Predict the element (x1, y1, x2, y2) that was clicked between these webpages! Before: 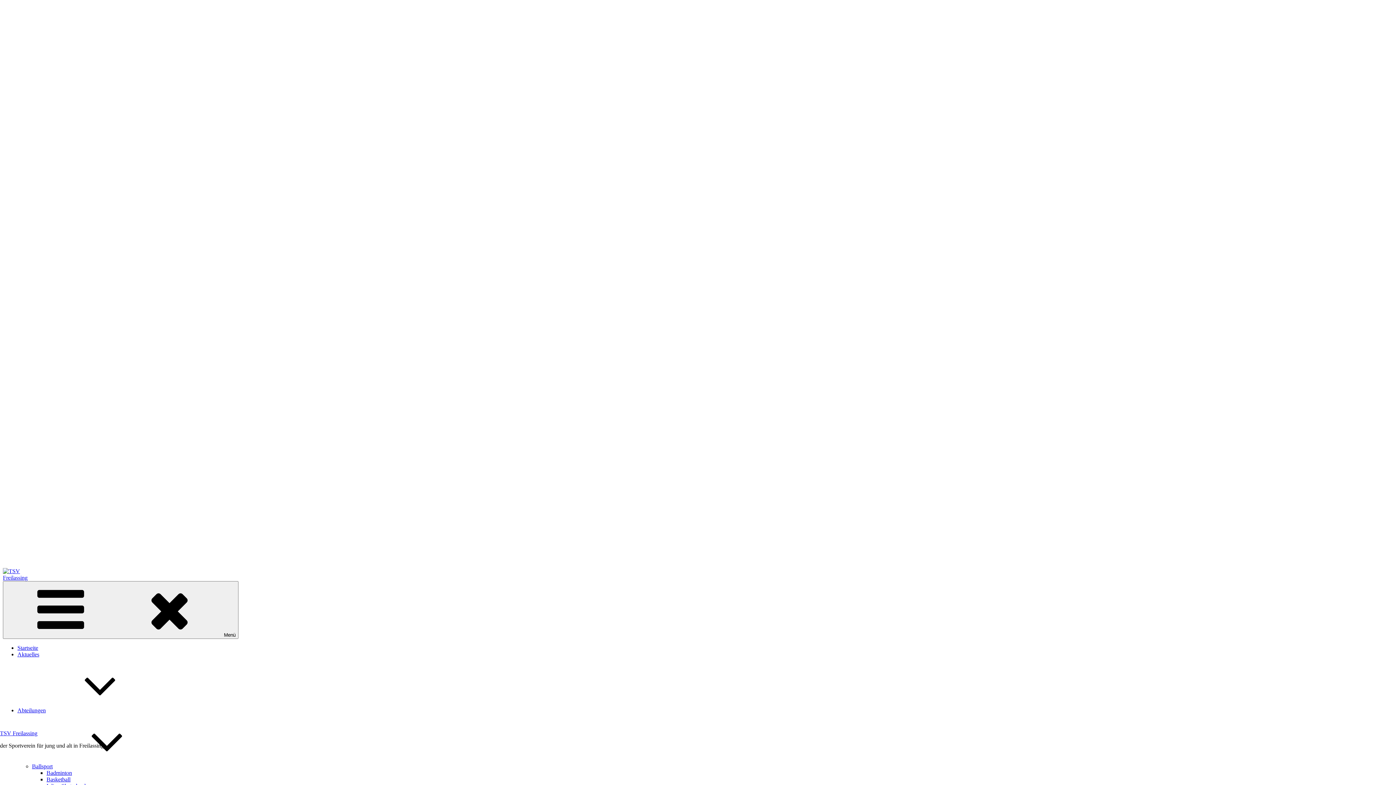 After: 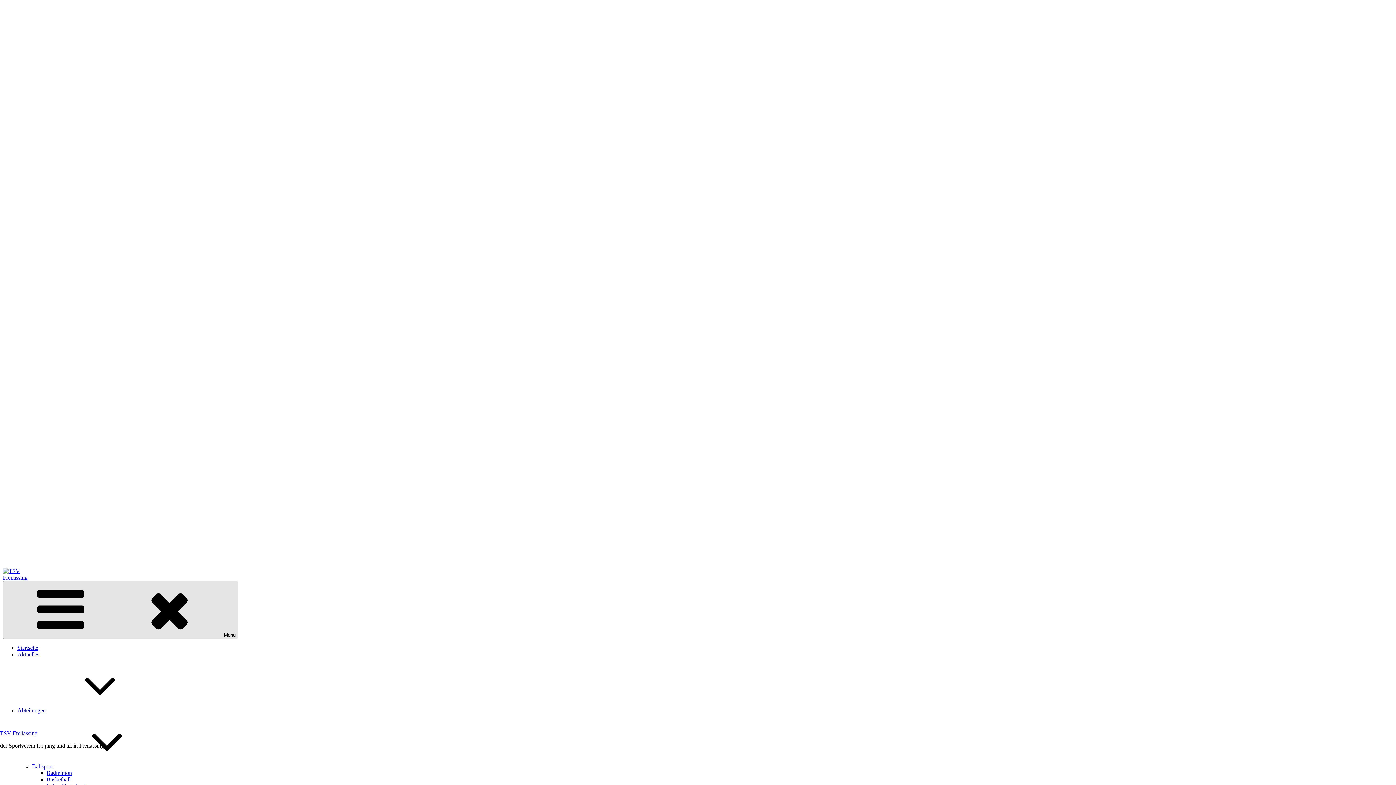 Action: label: Menü bbox: (2, 581, 238, 639)